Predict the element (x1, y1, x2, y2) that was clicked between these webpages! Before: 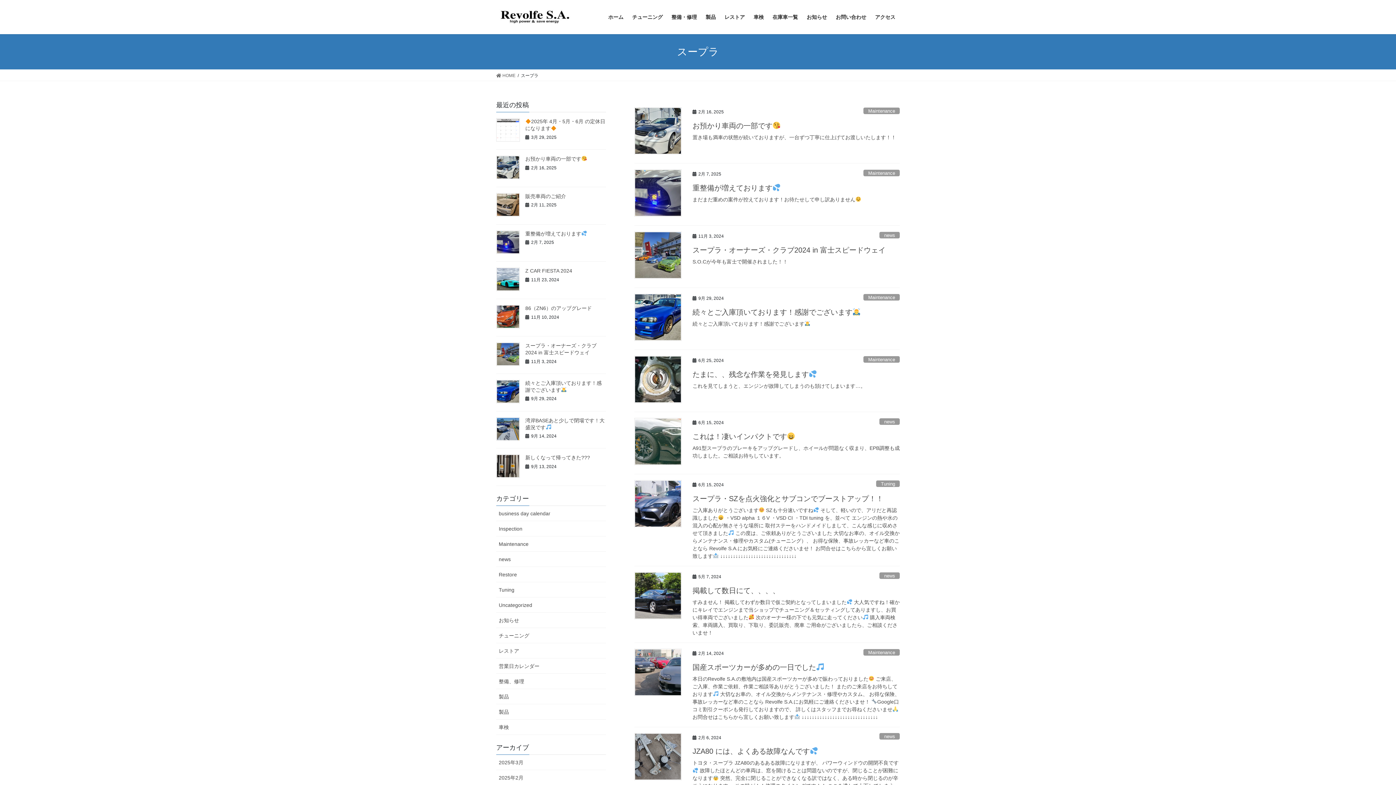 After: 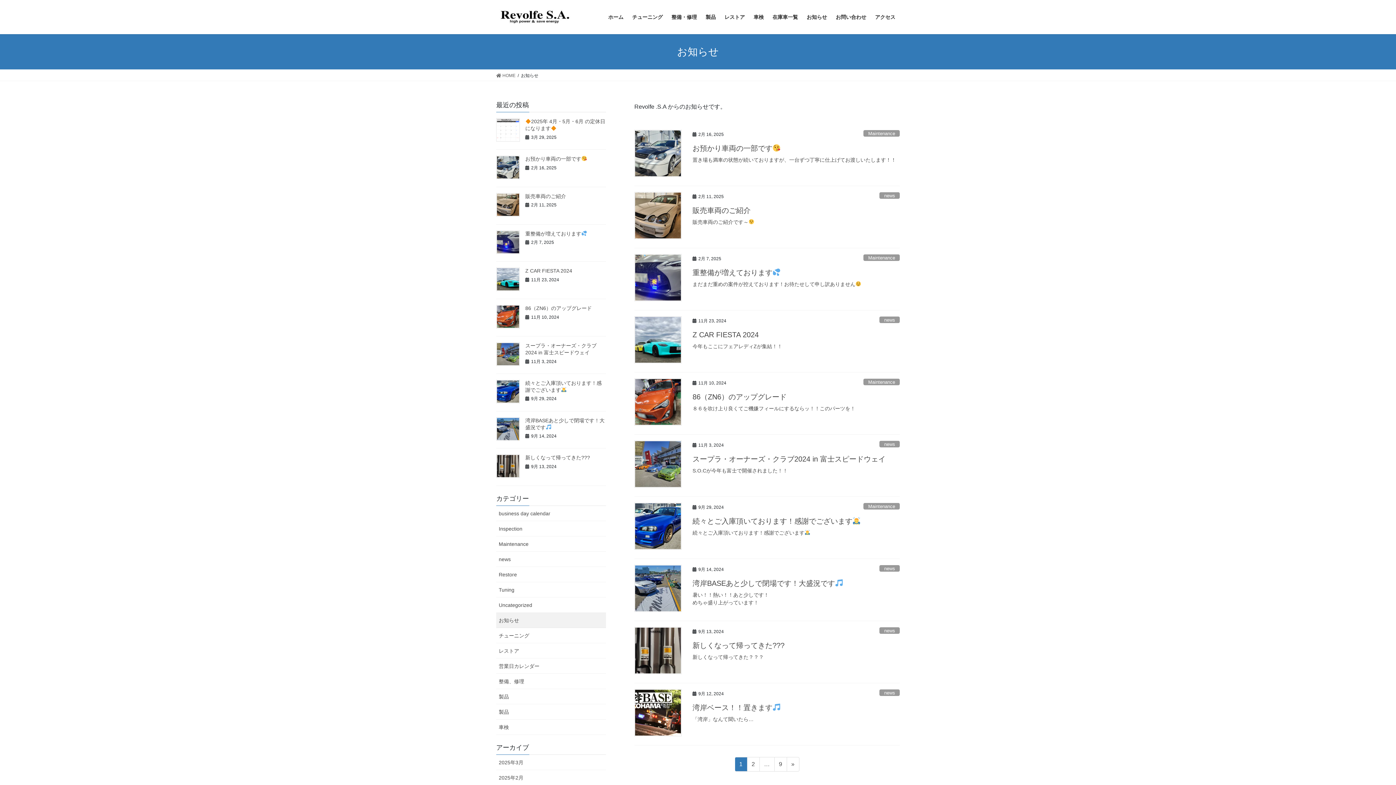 Action: bbox: (496, 613, 606, 628) label: お知らせ